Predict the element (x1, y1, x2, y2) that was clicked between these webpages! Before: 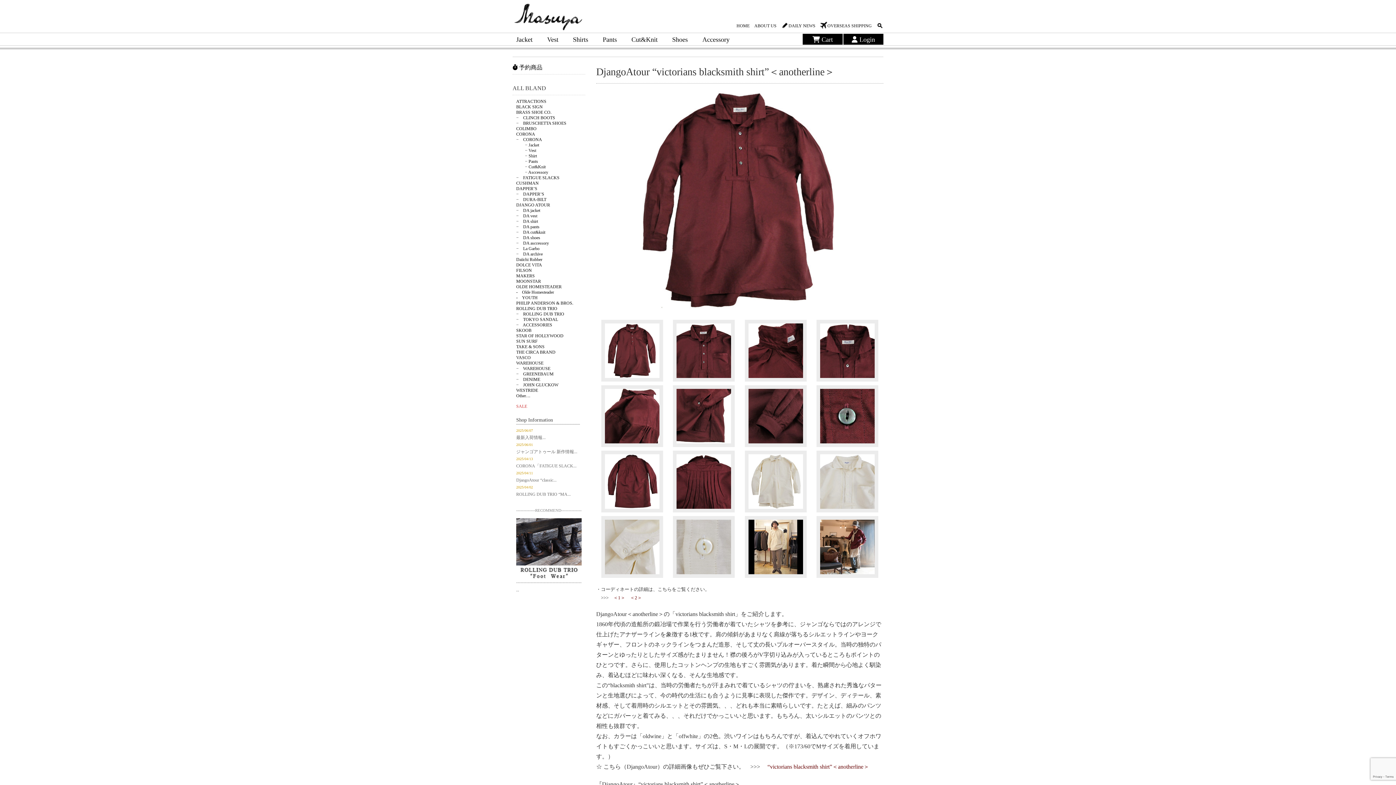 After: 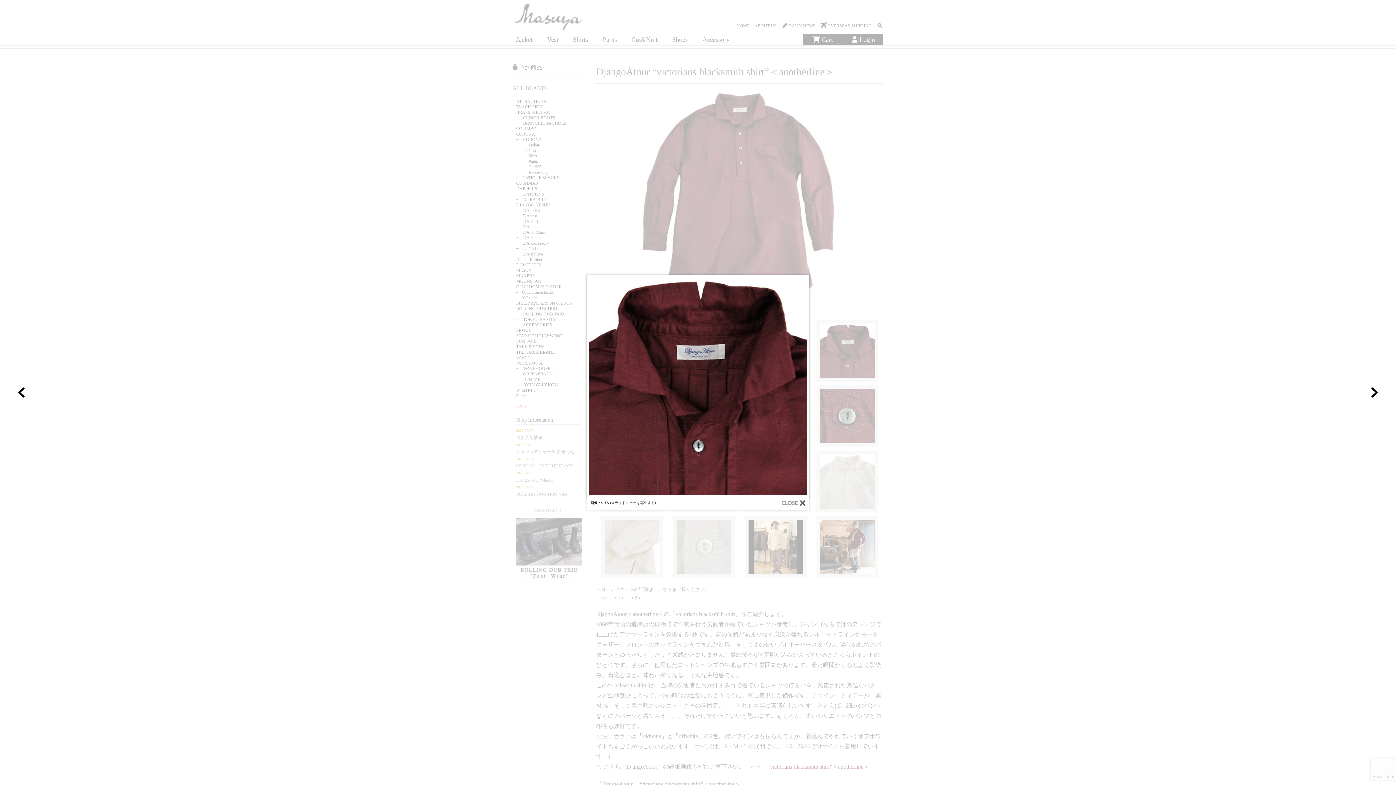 Action: bbox: (816, 321, 878, 326)